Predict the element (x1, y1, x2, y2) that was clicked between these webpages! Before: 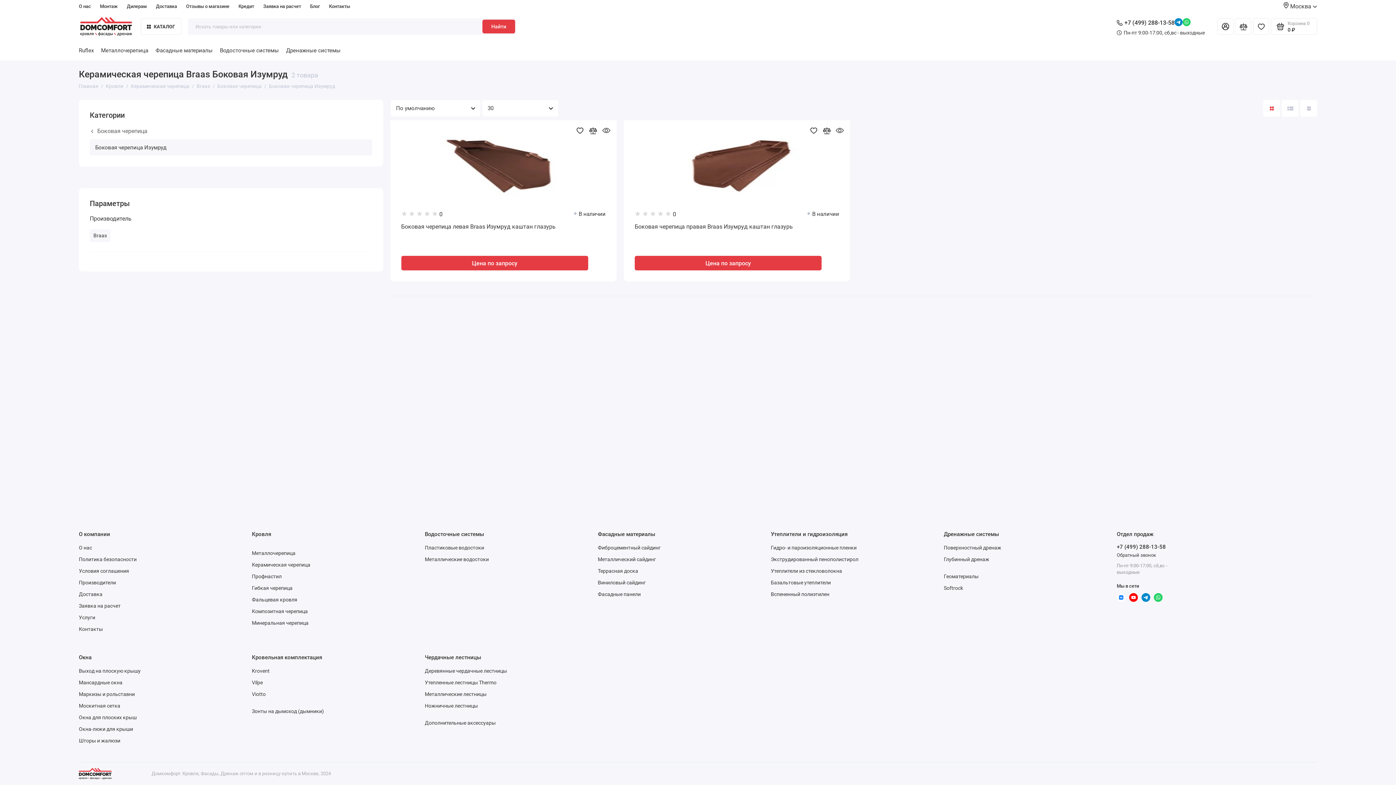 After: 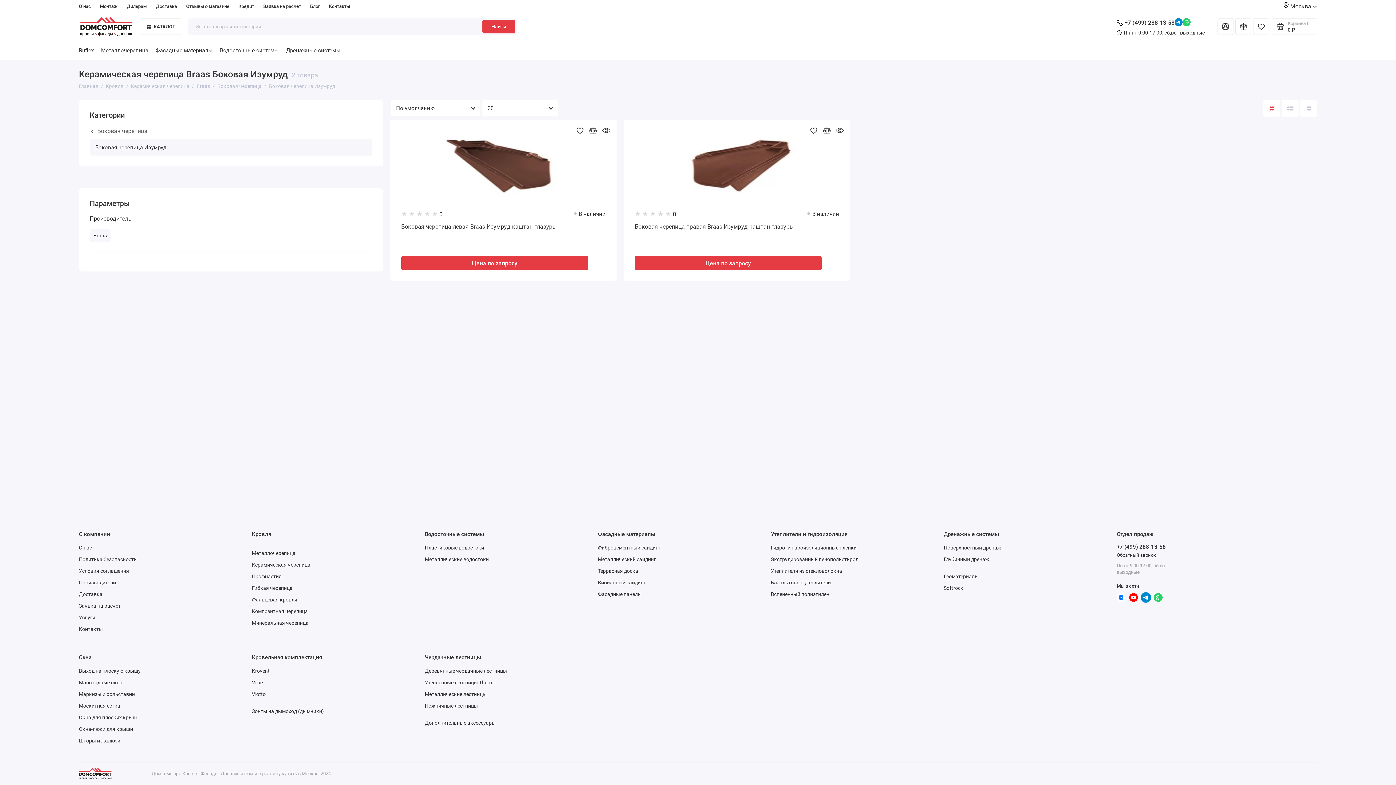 Action: bbox: (1141, 593, 1150, 602)